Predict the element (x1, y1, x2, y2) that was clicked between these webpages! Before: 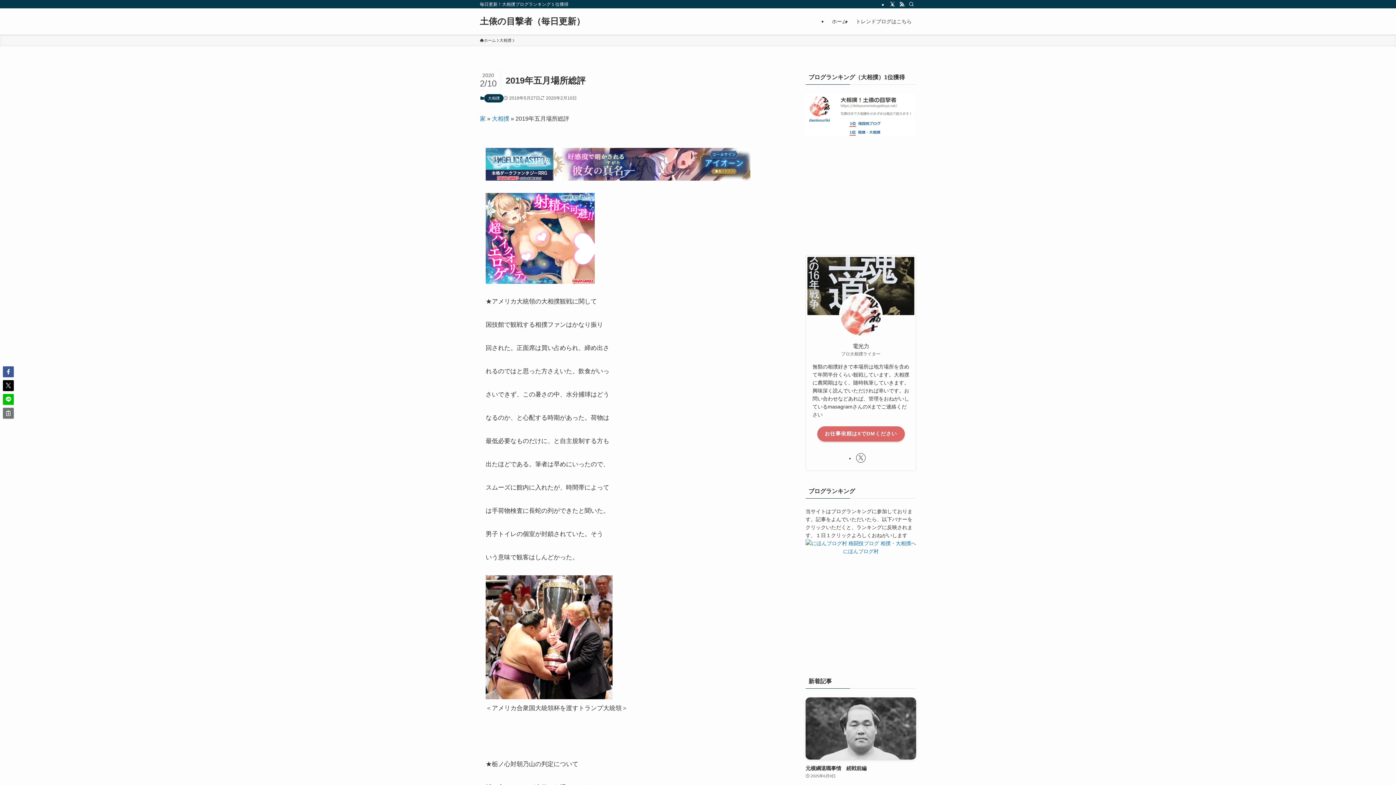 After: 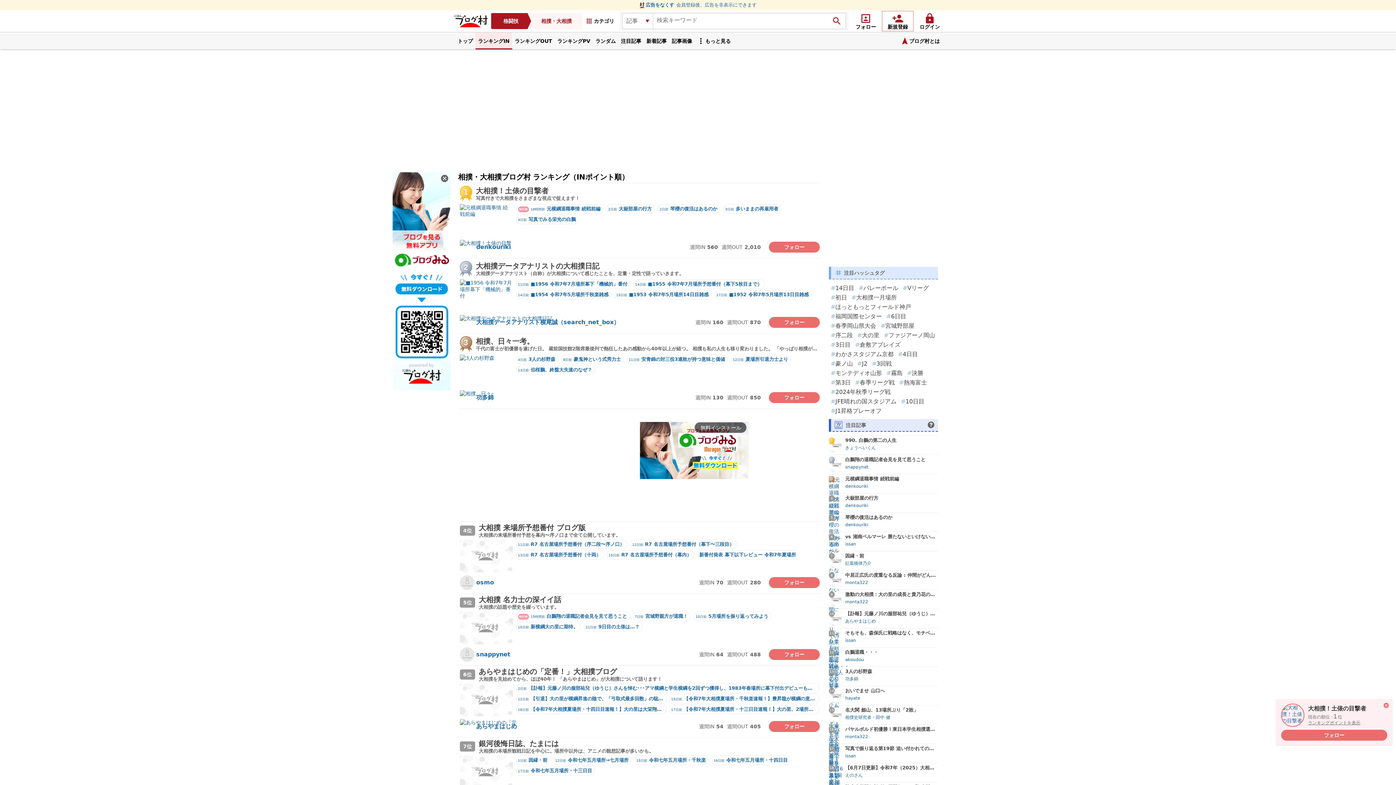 Action: bbox: (805, 132, 914, 137)